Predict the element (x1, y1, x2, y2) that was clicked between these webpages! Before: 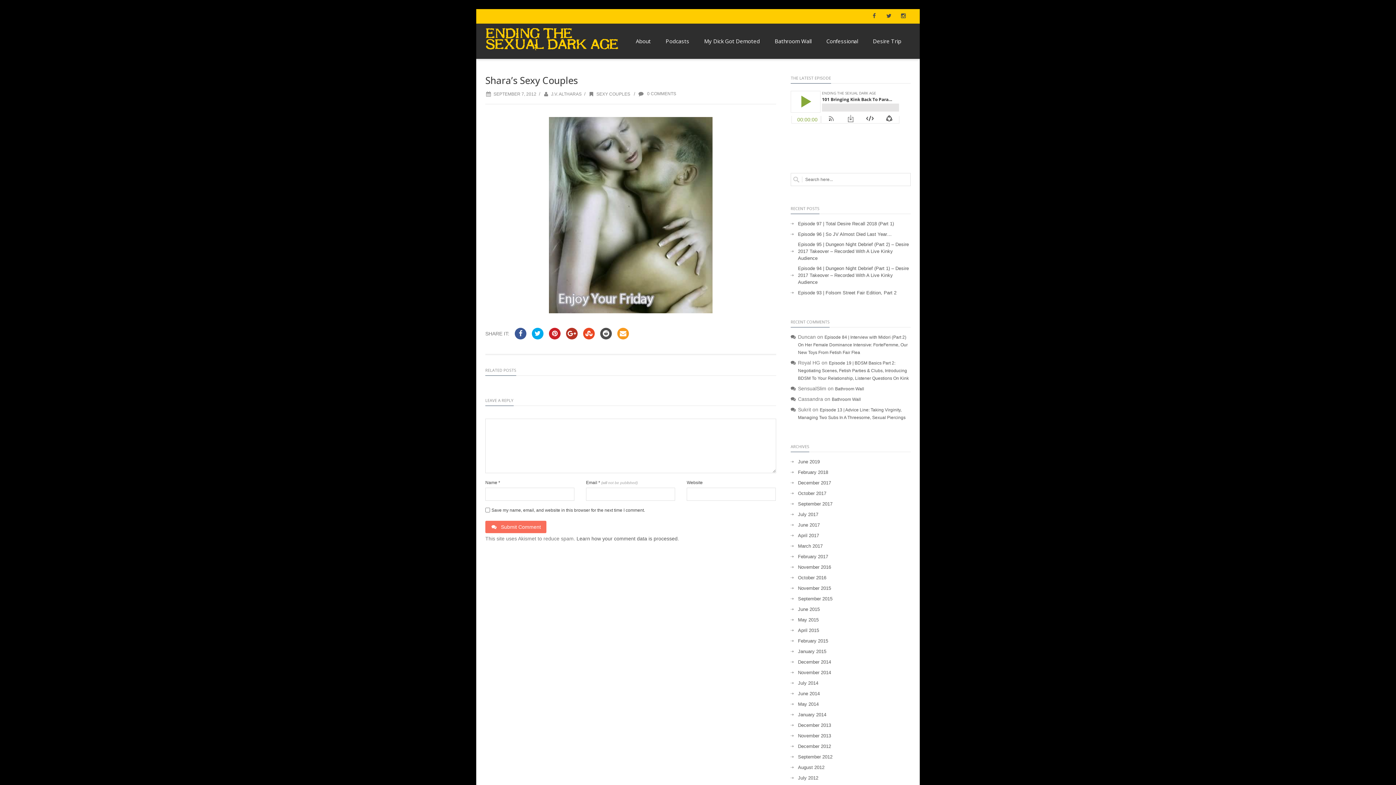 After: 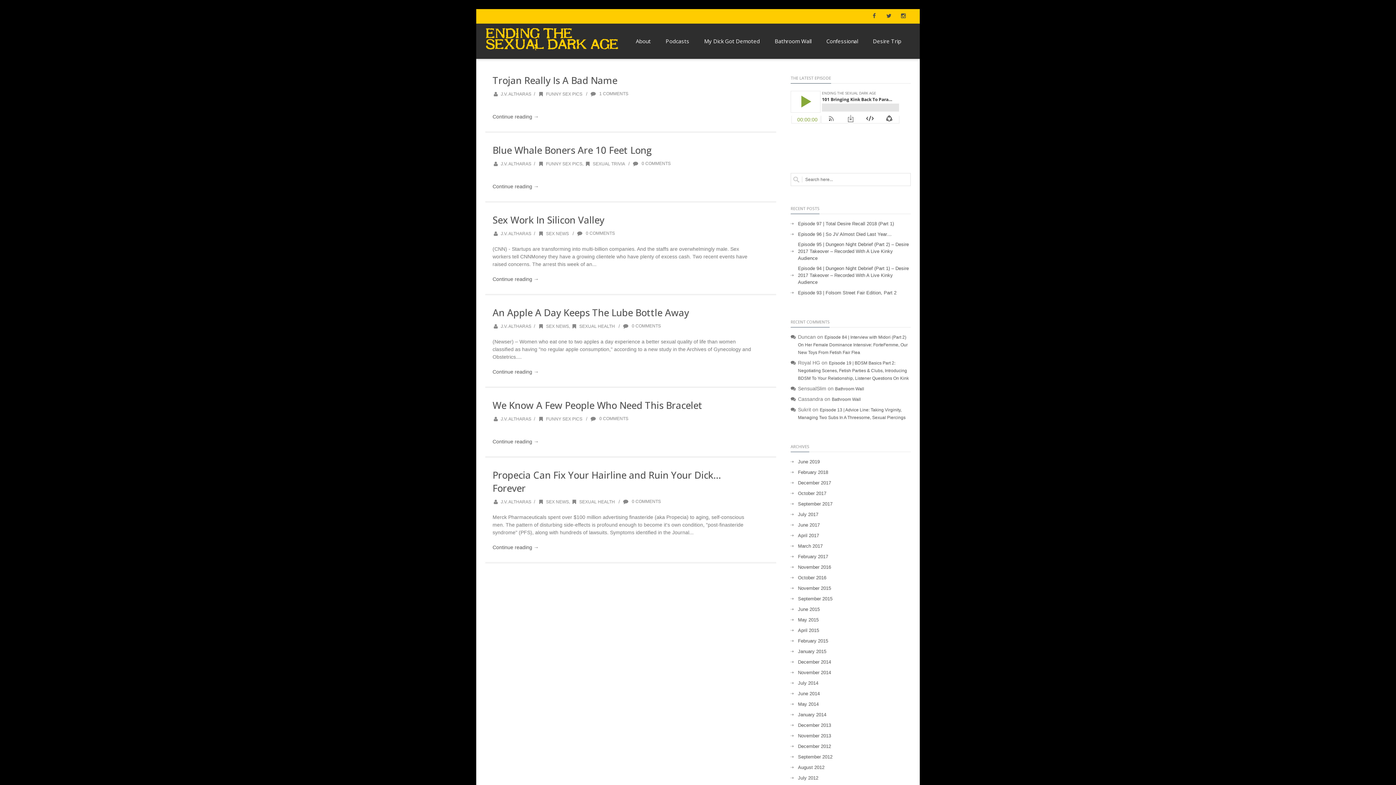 Action: bbox: (790, 680, 818, 686) label: July 2014